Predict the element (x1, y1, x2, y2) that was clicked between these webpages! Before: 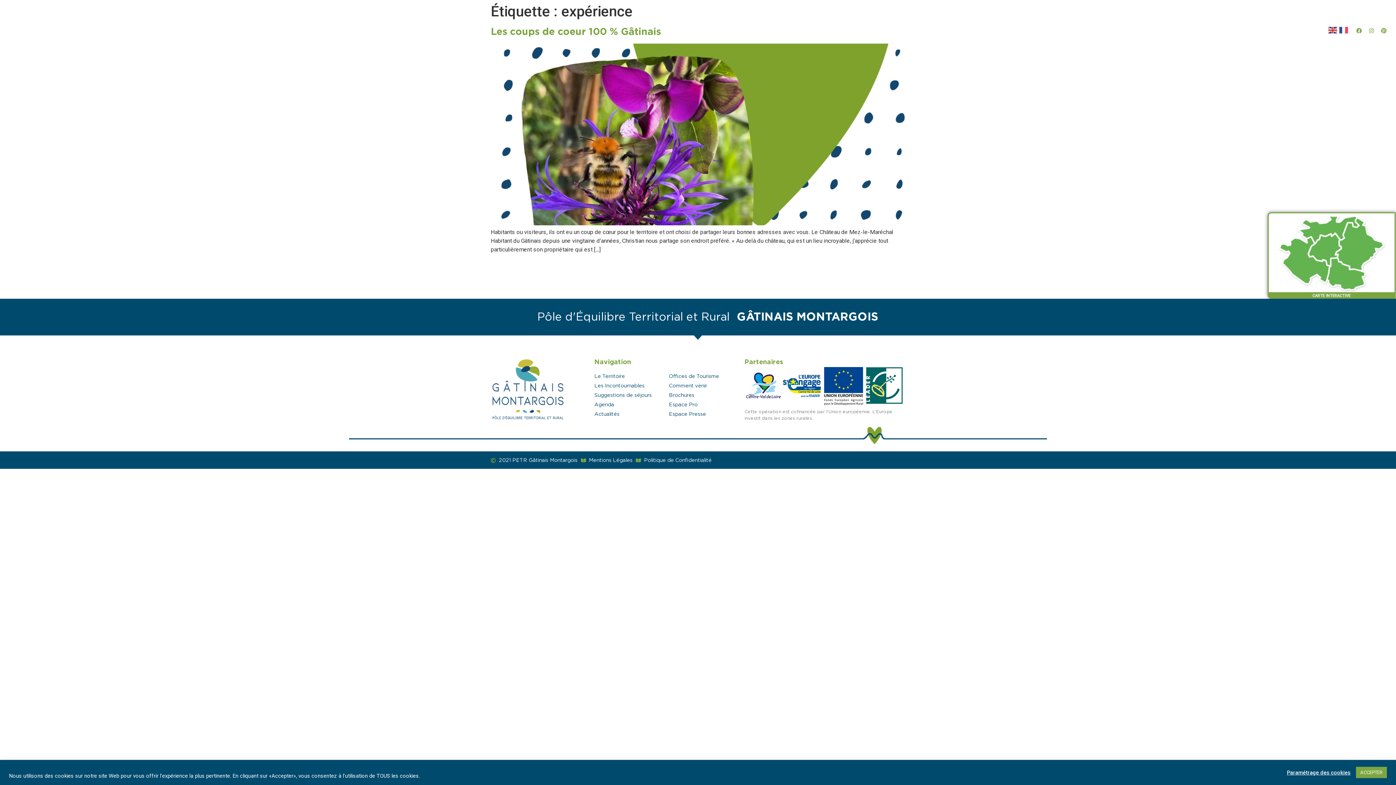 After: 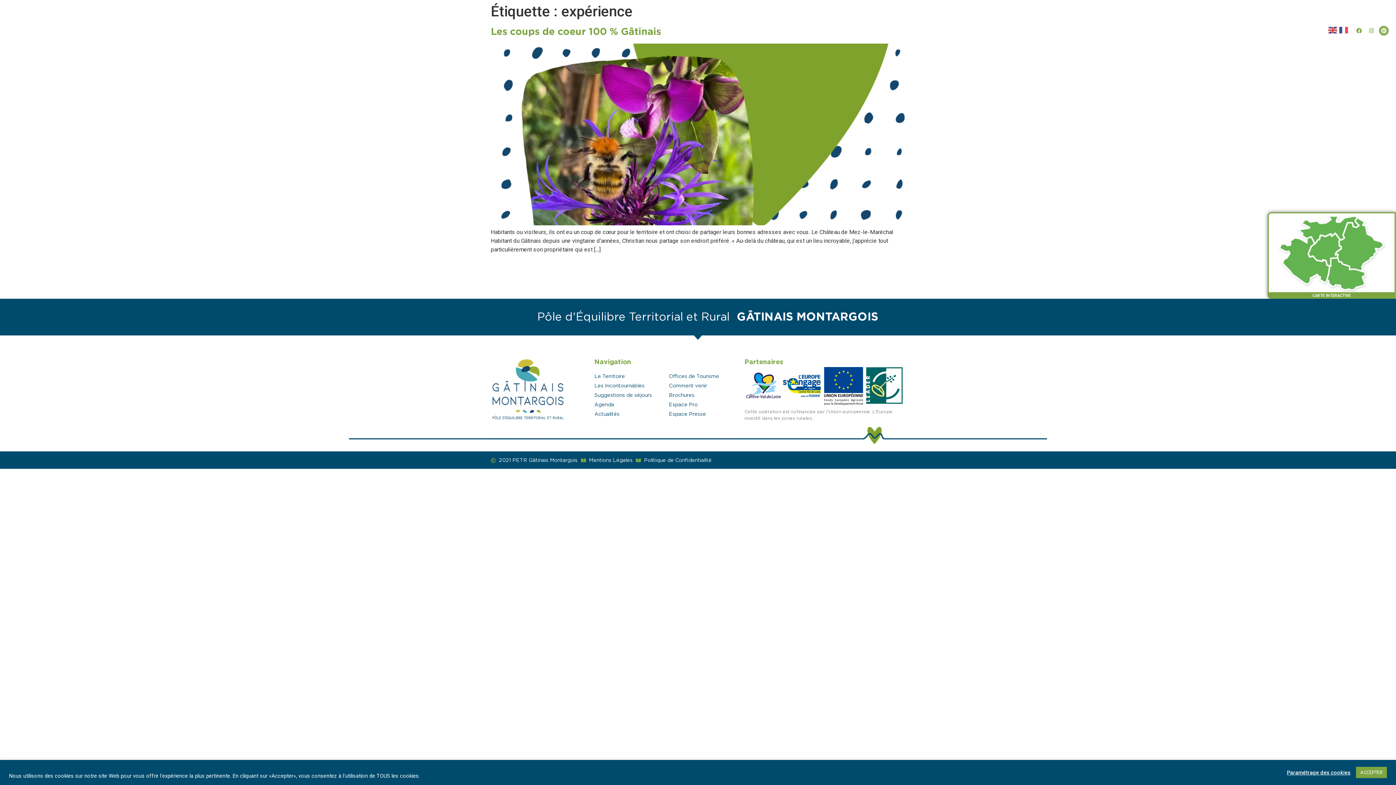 Action: bbox: (1379, 25, 1389, 35) label: Pinterest